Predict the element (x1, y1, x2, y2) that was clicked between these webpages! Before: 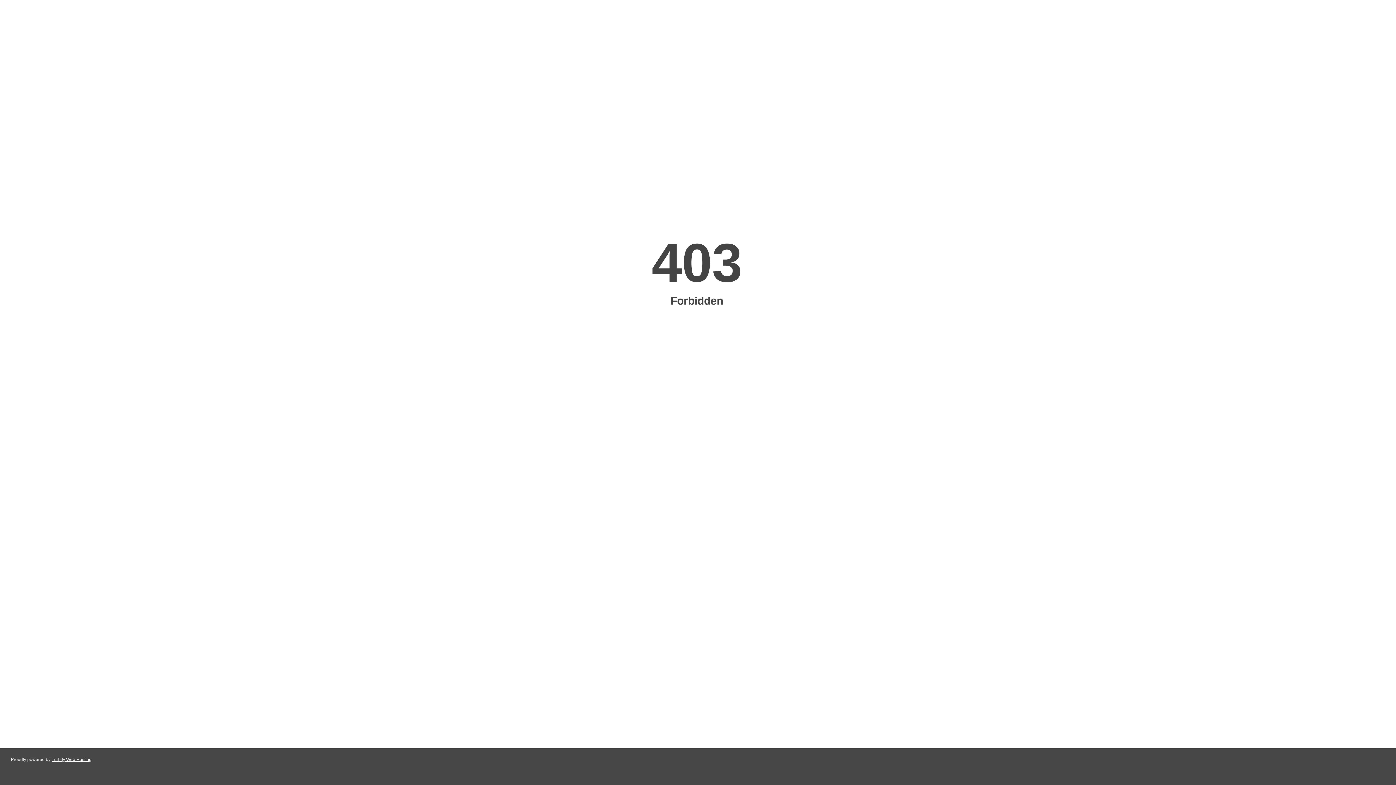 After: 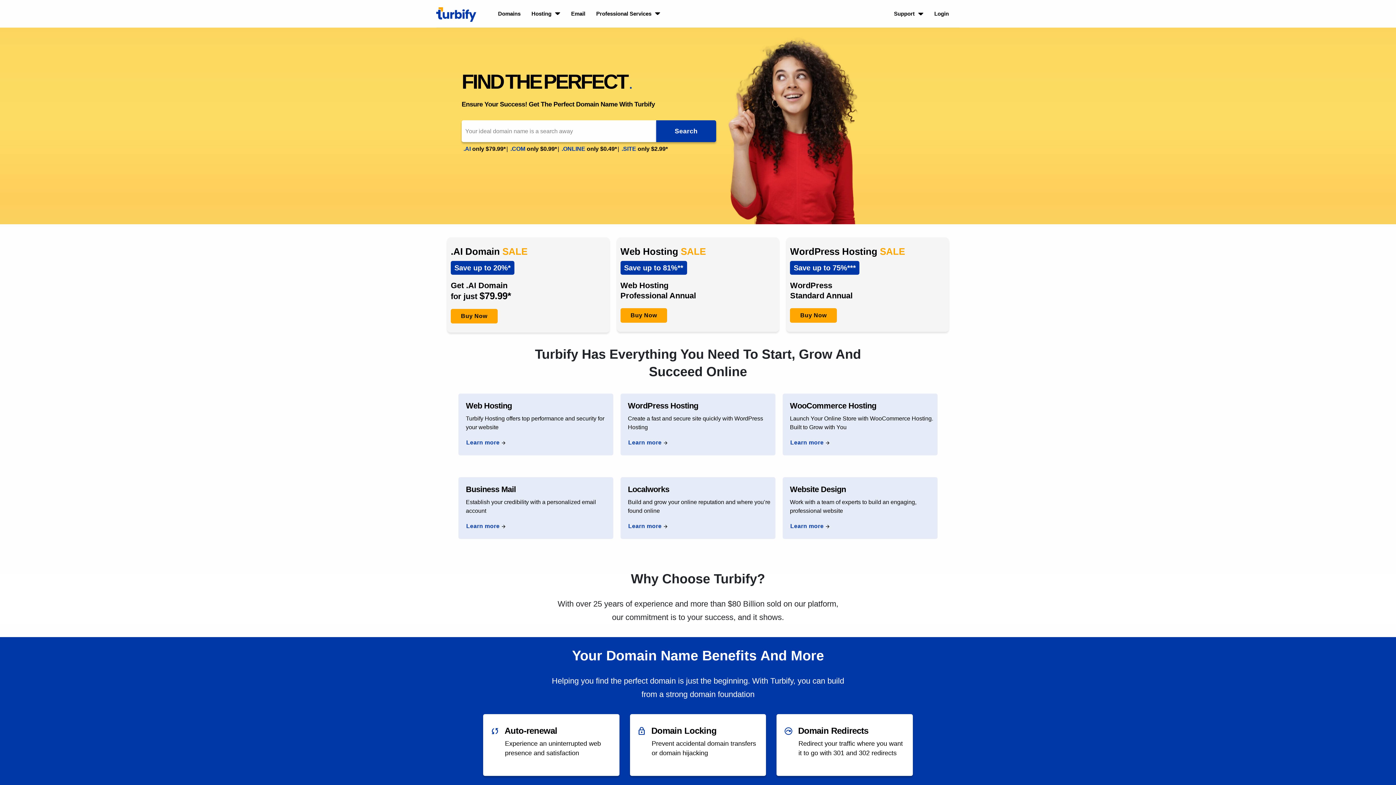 Action: label: Turbify Web Hosting bbox: (51, 757, 91, 762)